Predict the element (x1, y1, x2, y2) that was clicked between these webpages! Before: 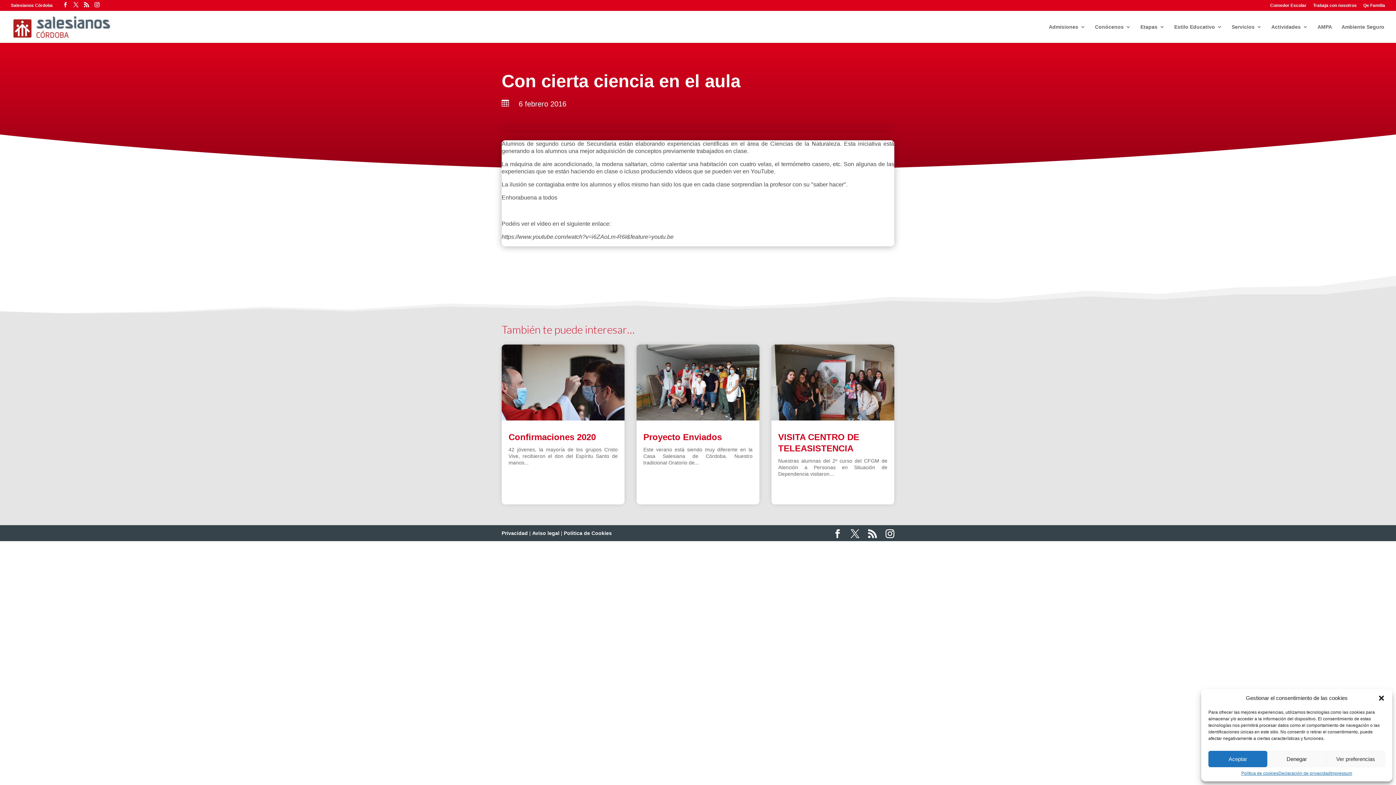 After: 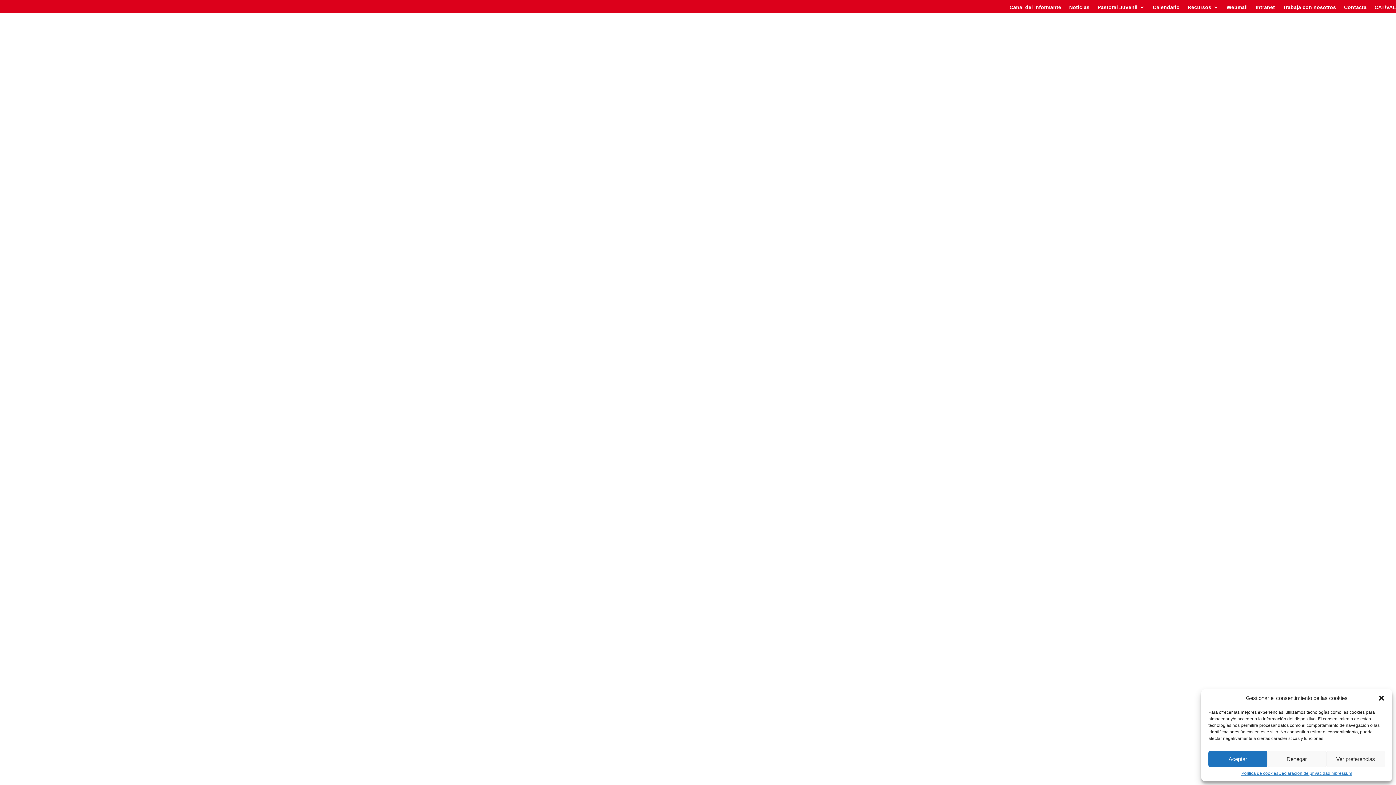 Action: label: Trabaja con nosotros bbox: (1313, 3, 1357, 10)